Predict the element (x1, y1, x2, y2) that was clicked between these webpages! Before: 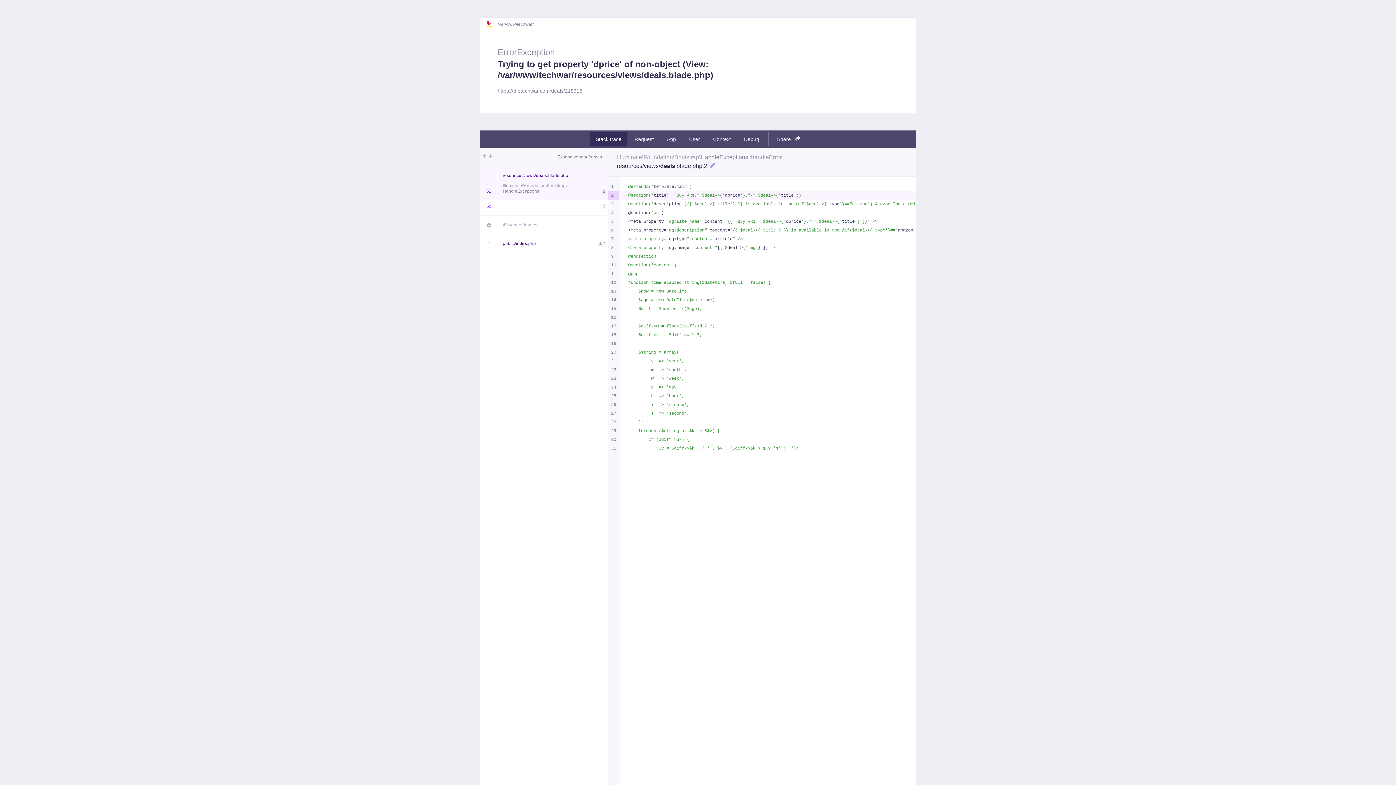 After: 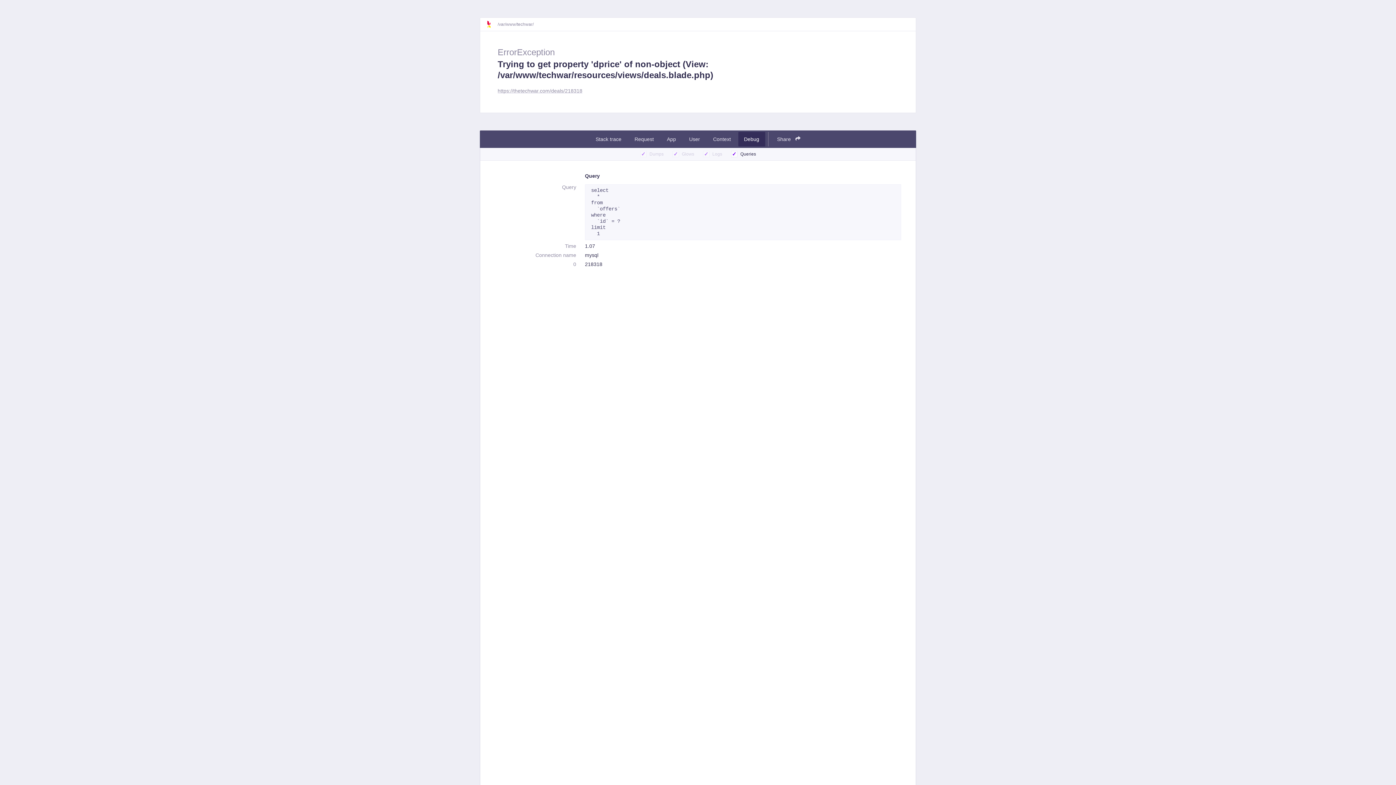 Action: bbox: (738, 132, 765, 146) label: Debug